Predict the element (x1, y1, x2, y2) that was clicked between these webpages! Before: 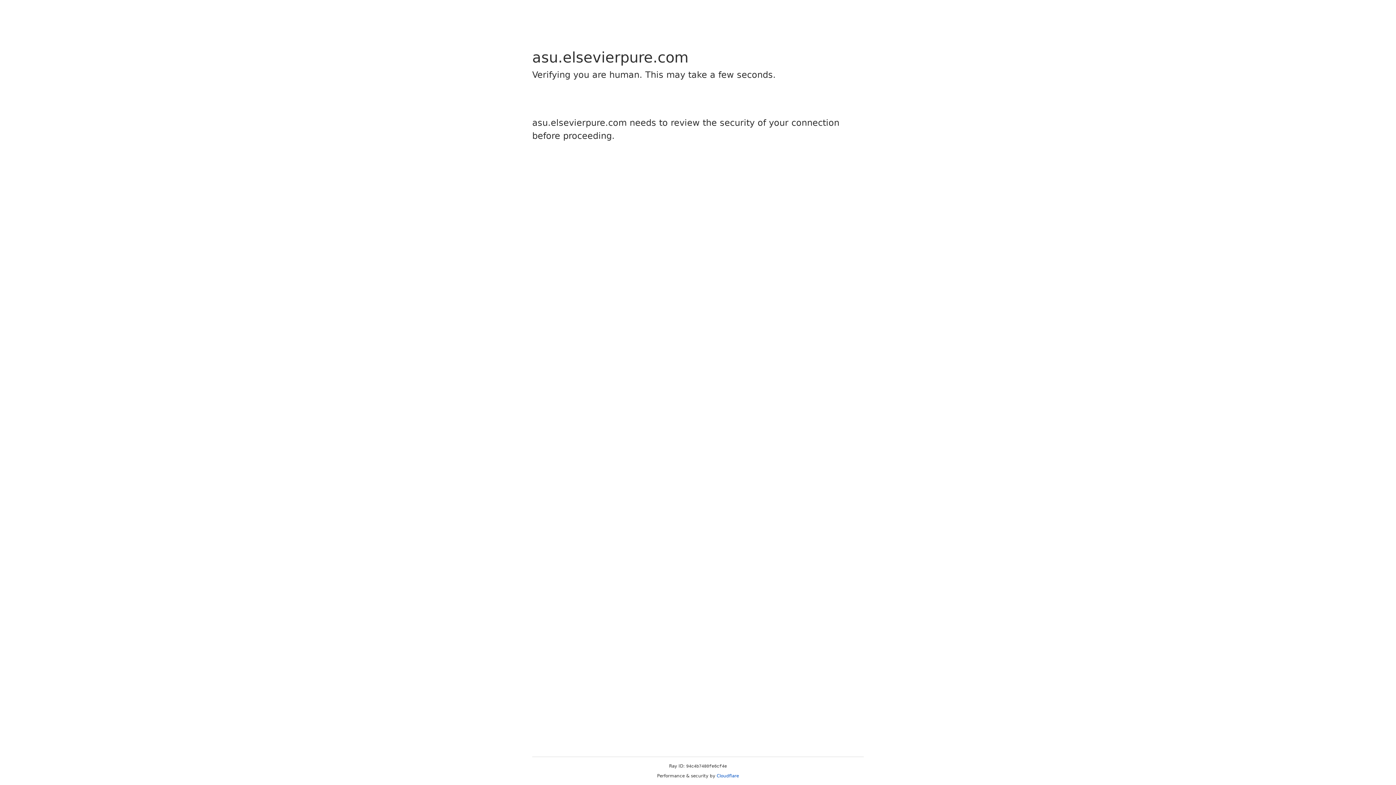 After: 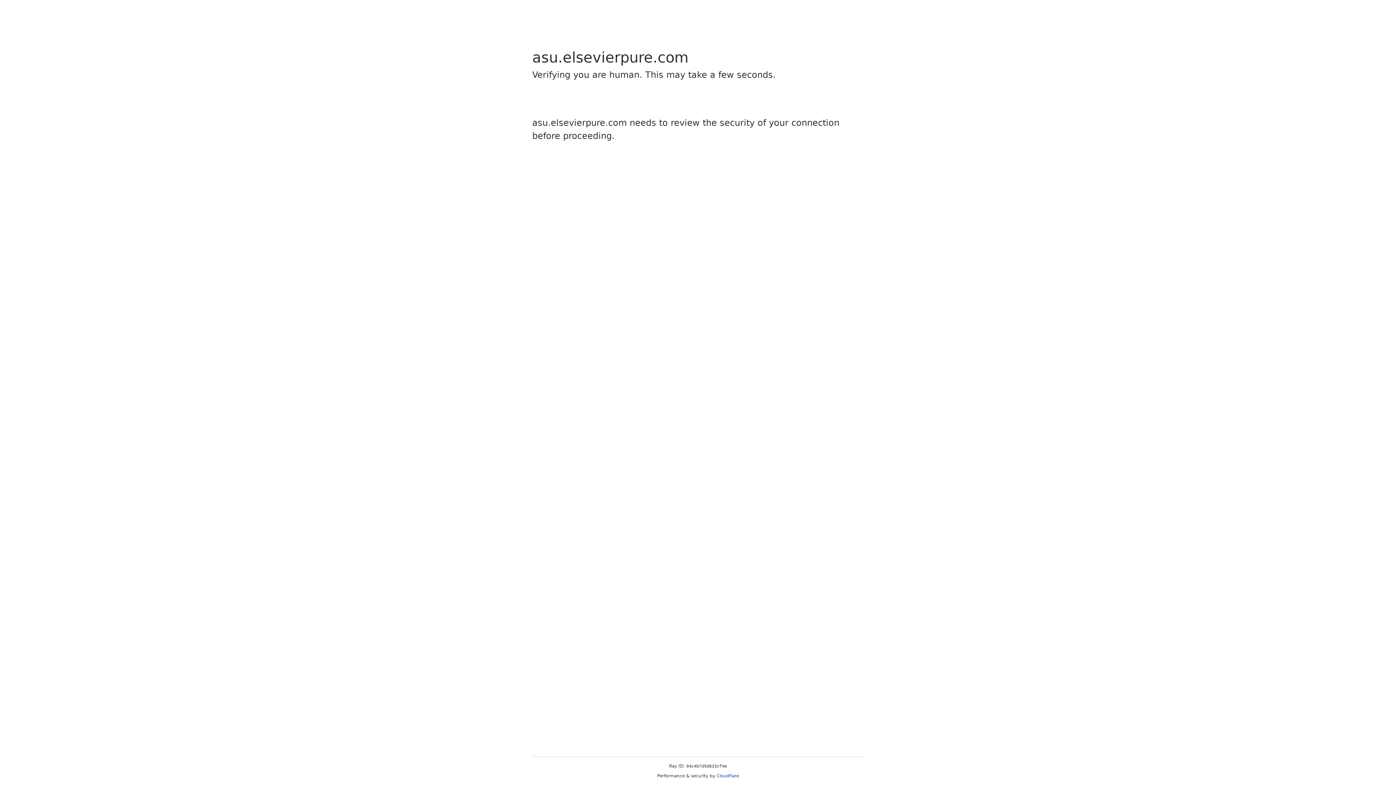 Action: label: Cloudflare bbox: (716, 773, 739, 778)